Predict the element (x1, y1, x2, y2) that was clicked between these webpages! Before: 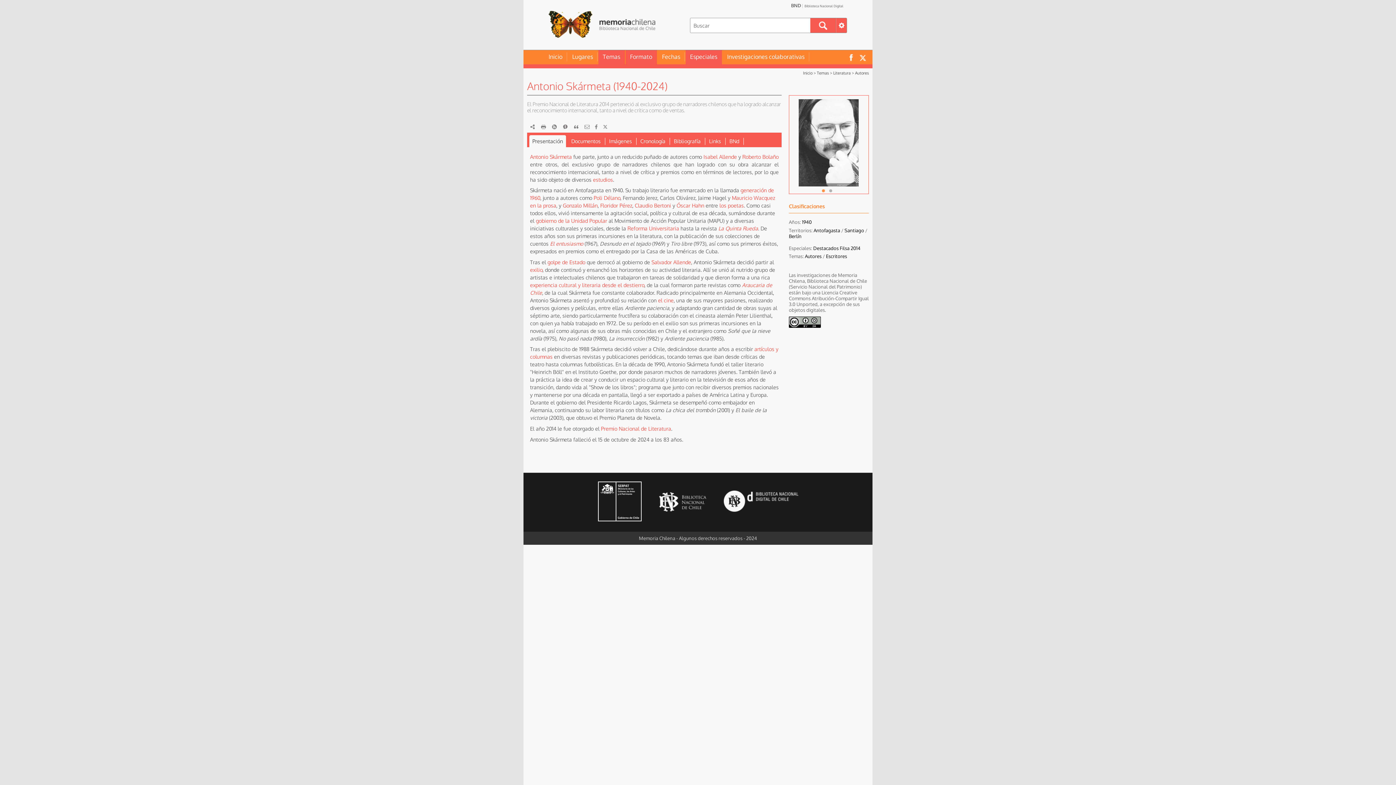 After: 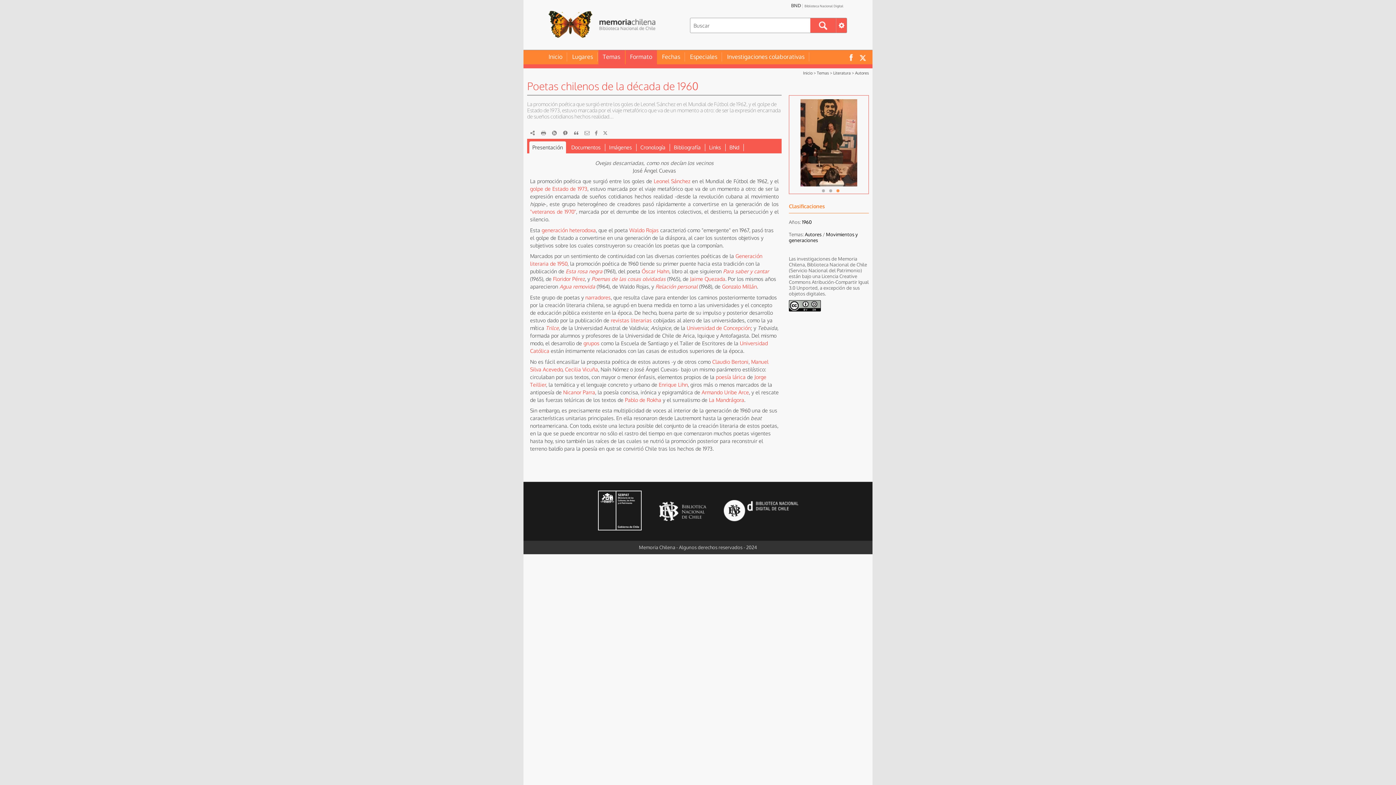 Action: label: los poetas bbox: (719, 202, 743, 208)